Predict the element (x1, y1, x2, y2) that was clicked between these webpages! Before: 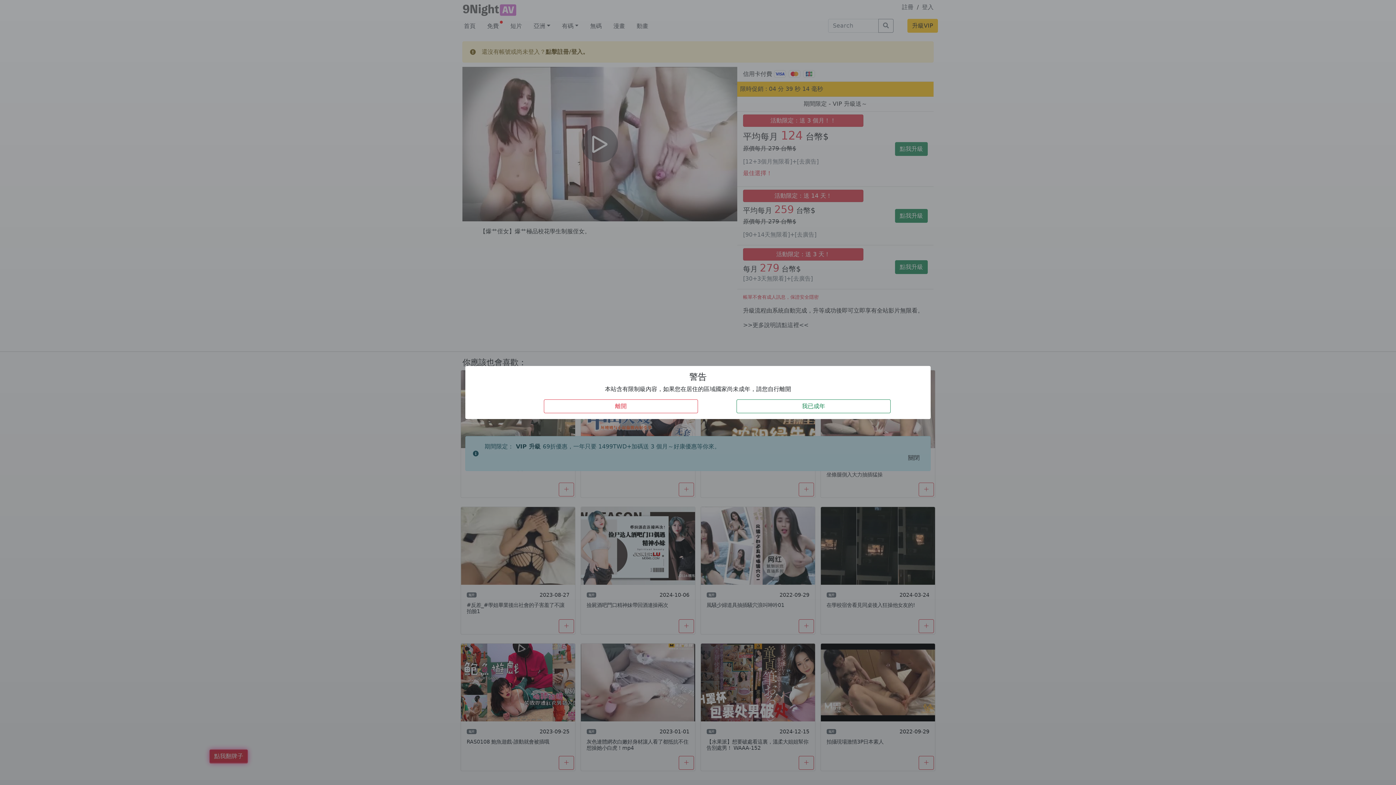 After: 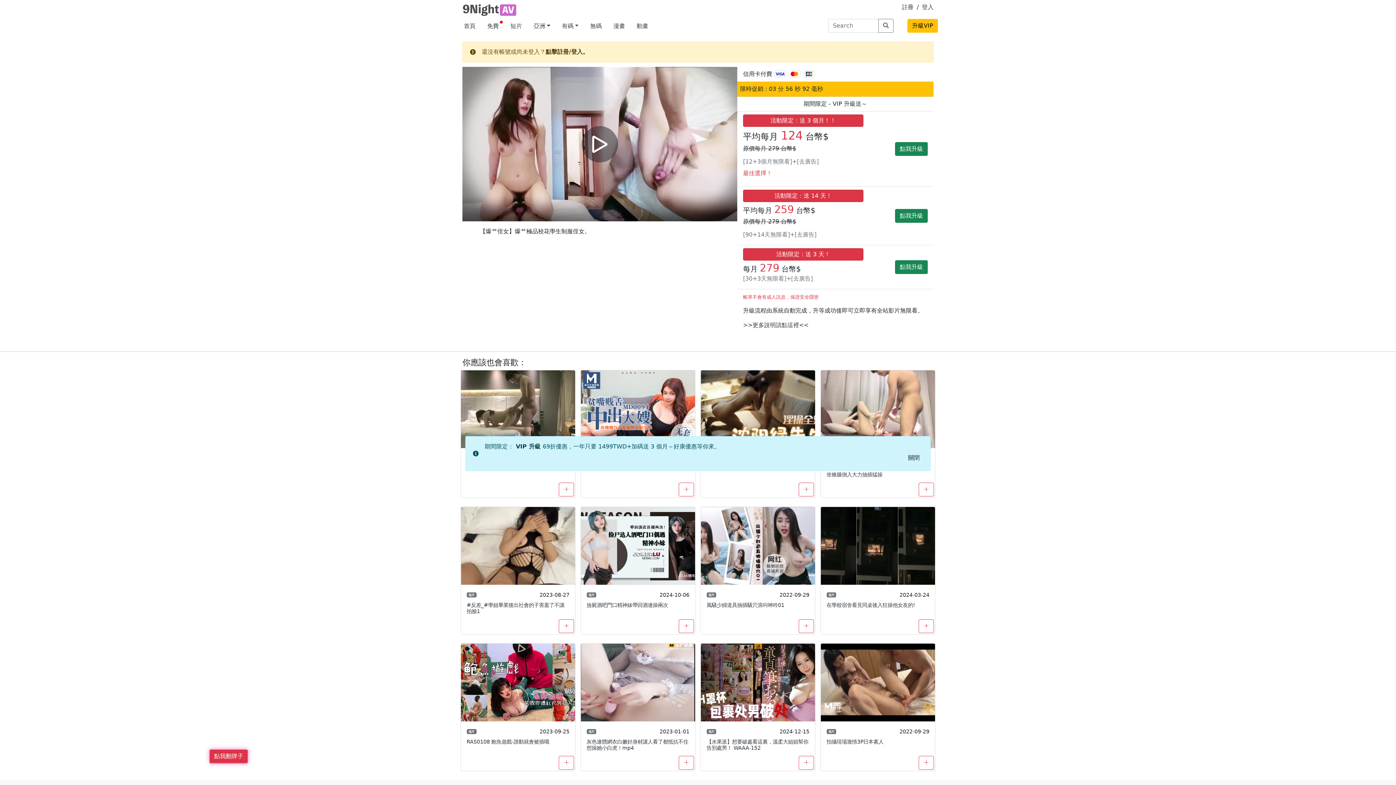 Action: bbox: (736, 399, 890, 413) label: 我已成年